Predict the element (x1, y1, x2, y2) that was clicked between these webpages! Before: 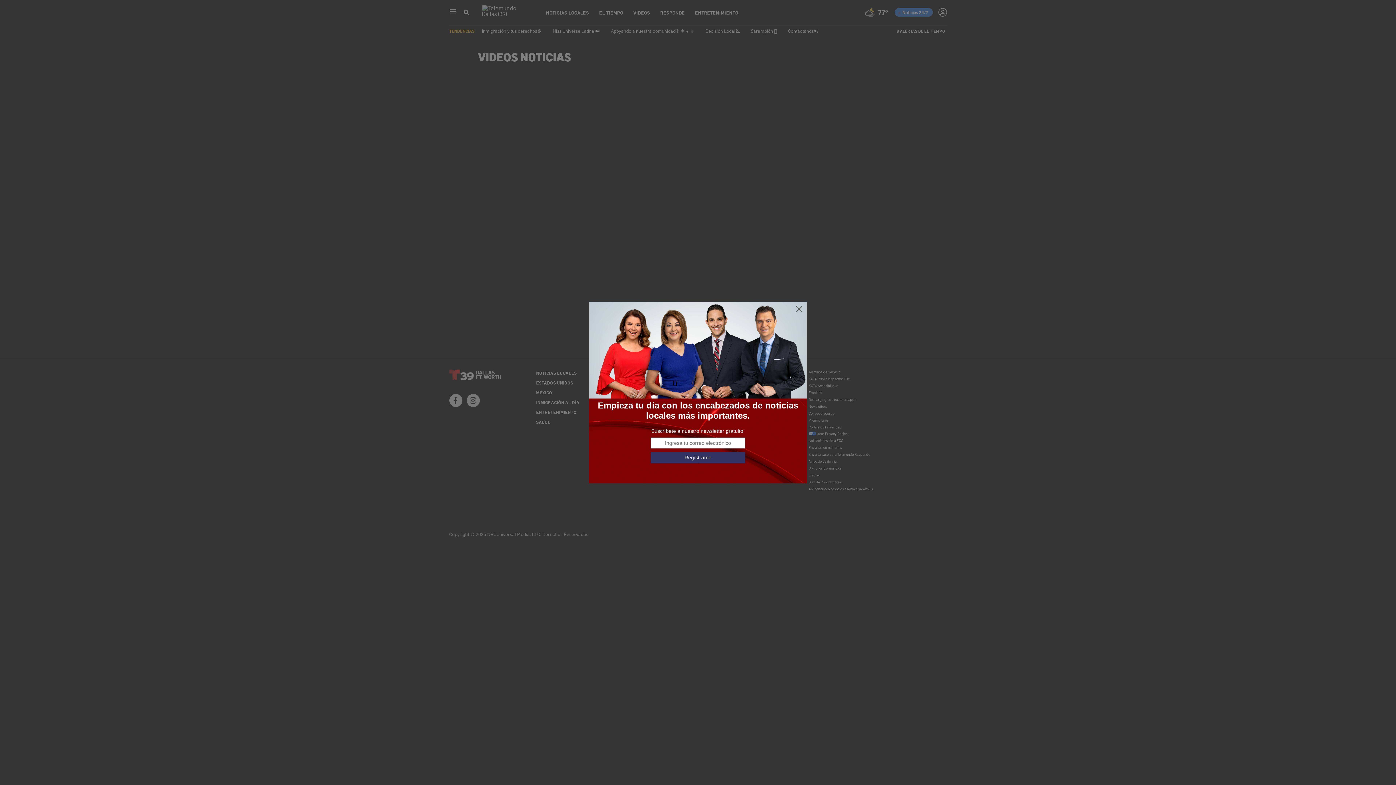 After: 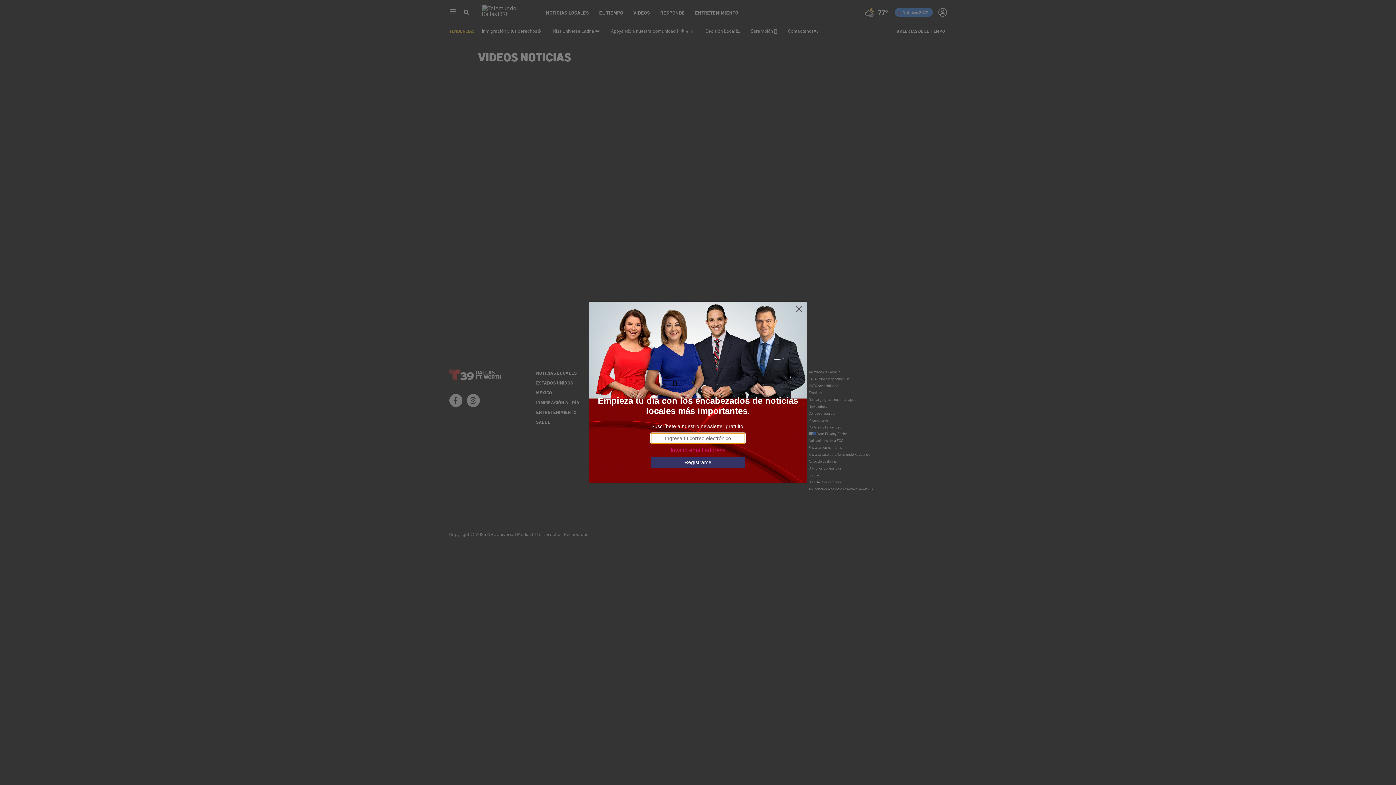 Action: bbox: (650, 452, 745, 463) label: Regístrame